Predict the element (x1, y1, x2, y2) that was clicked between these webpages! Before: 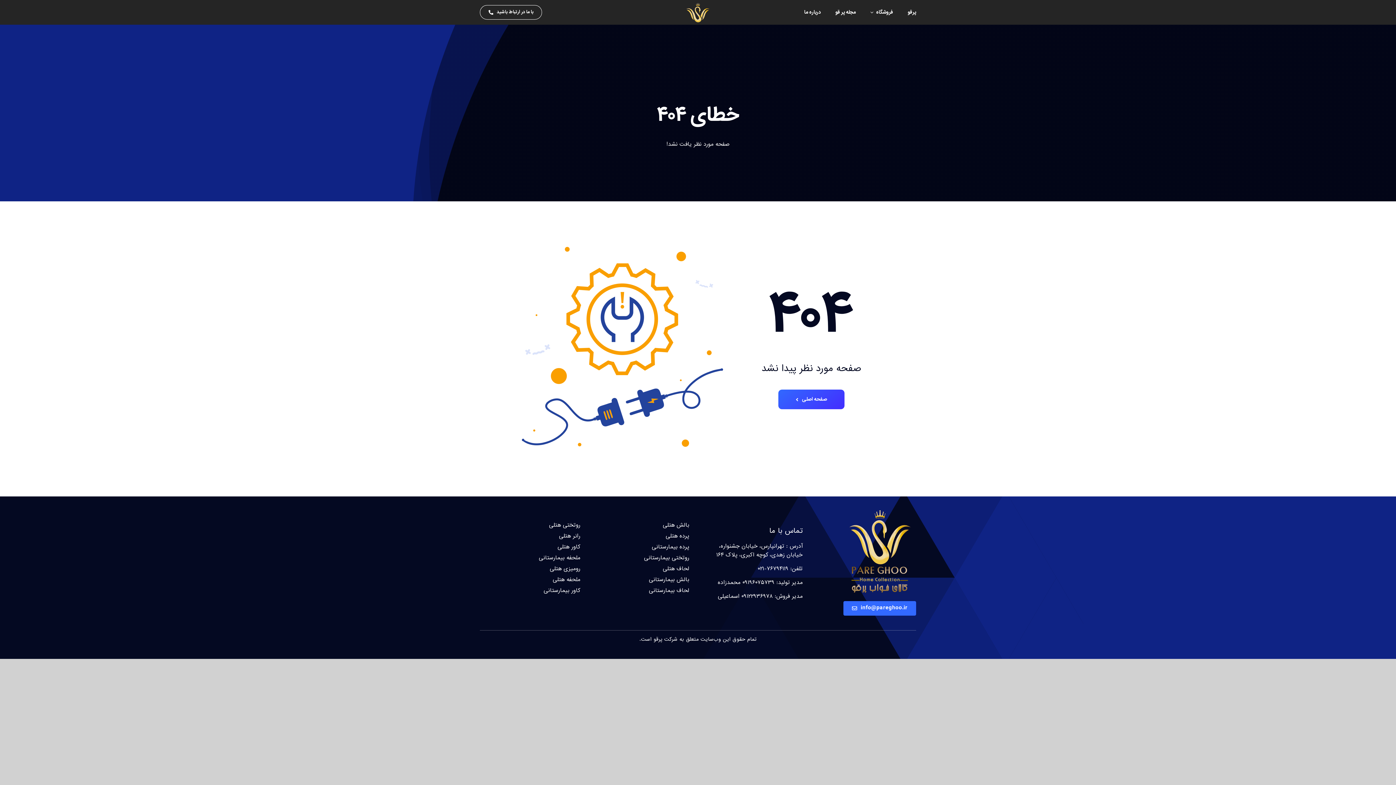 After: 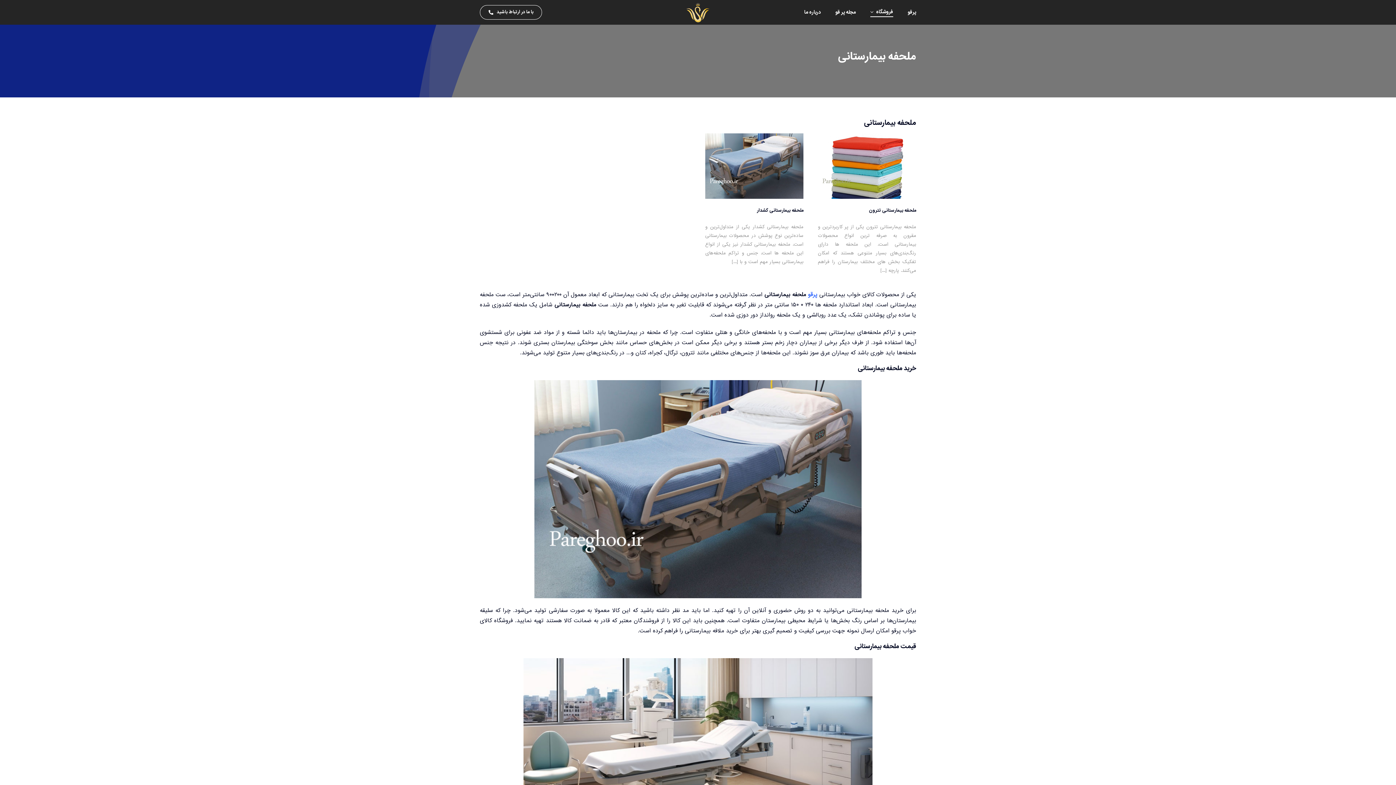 Action: bbox: (538, 553, 580, 562) label: ملحفه بیمارستانی